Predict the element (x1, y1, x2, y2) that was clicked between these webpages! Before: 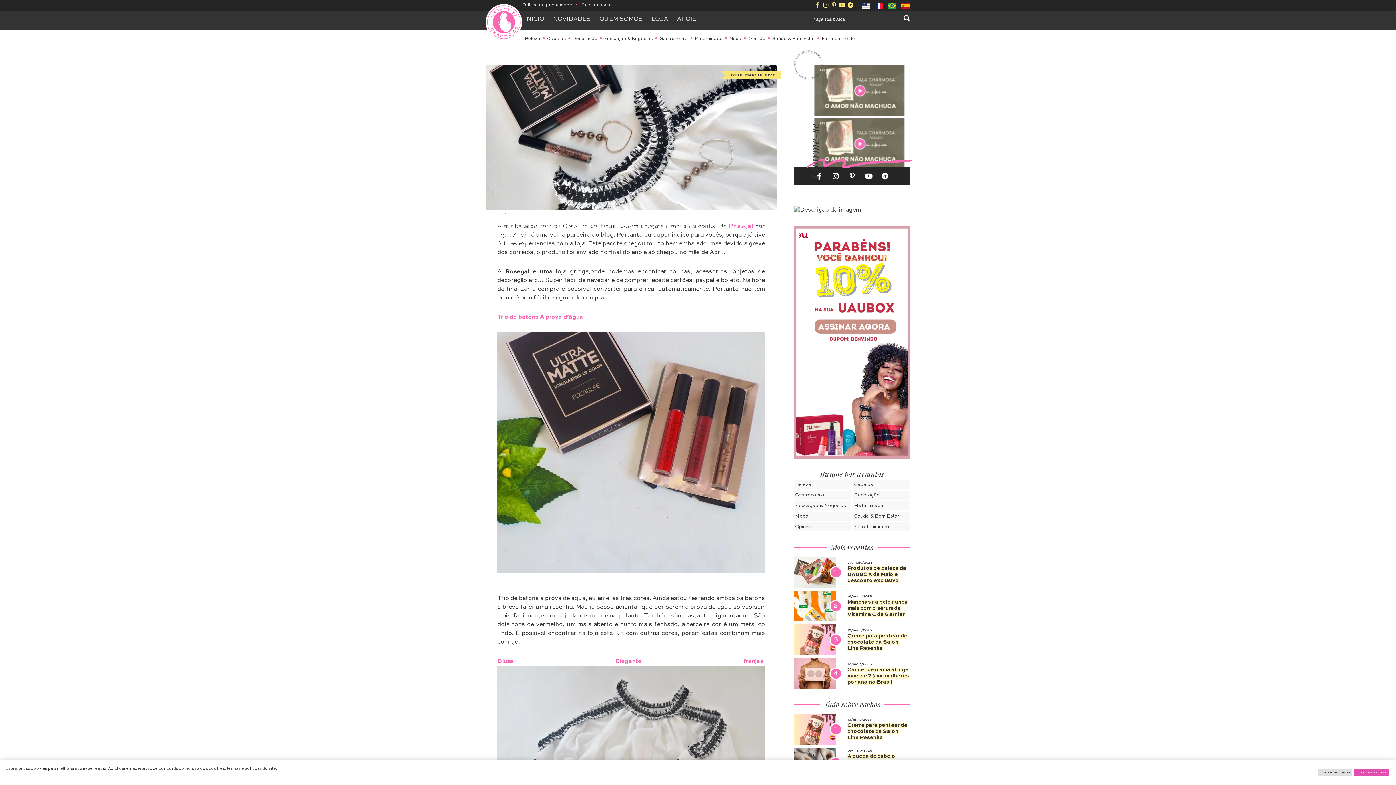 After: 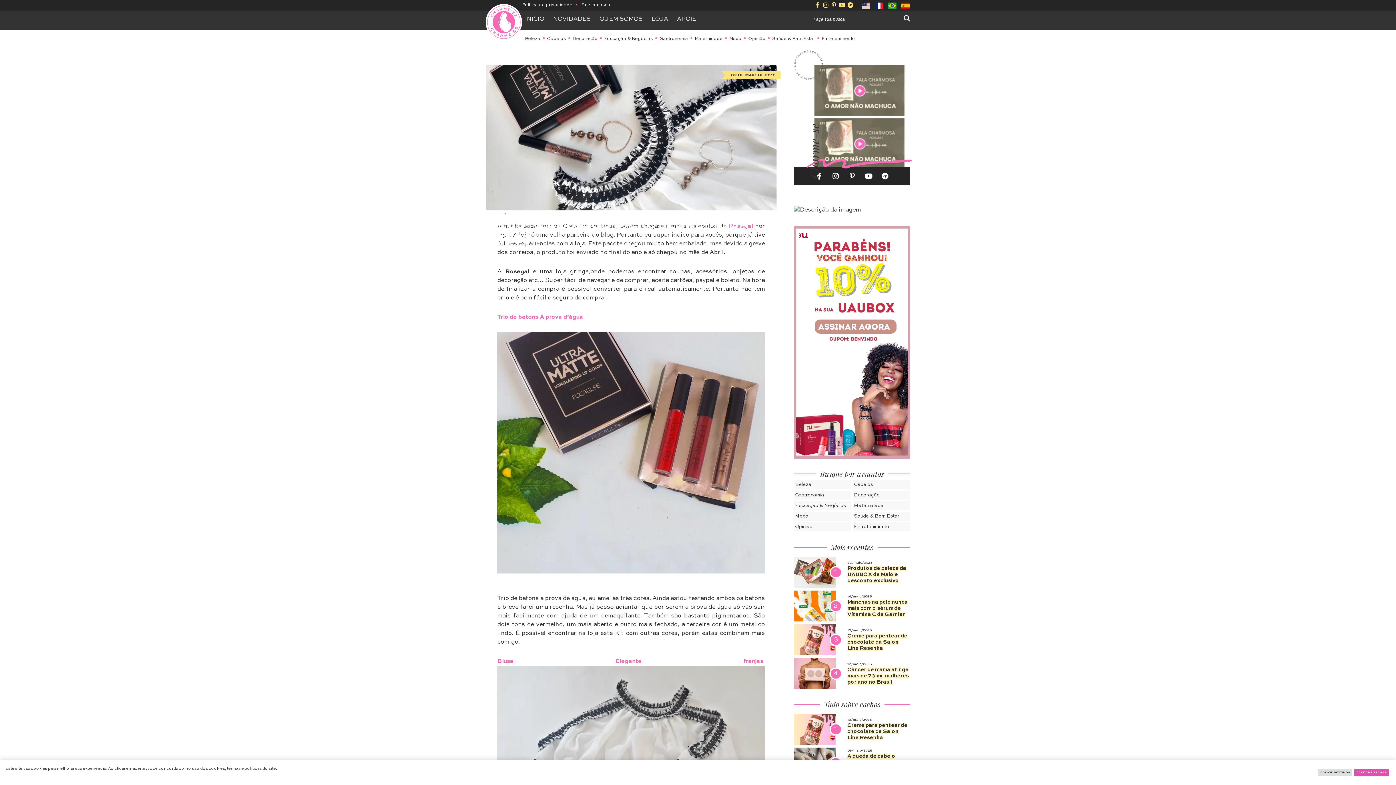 Action: bbox: (830, 2, 838, 7)